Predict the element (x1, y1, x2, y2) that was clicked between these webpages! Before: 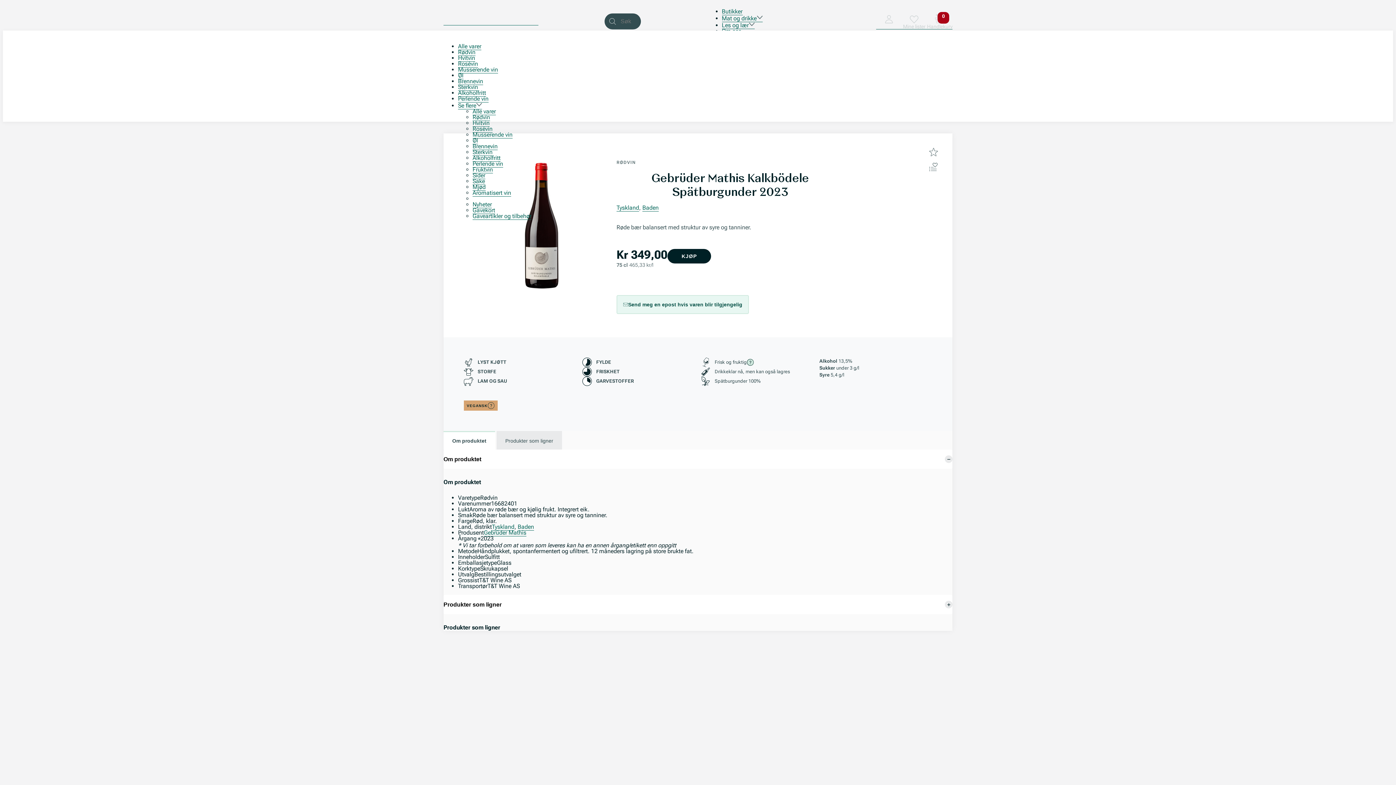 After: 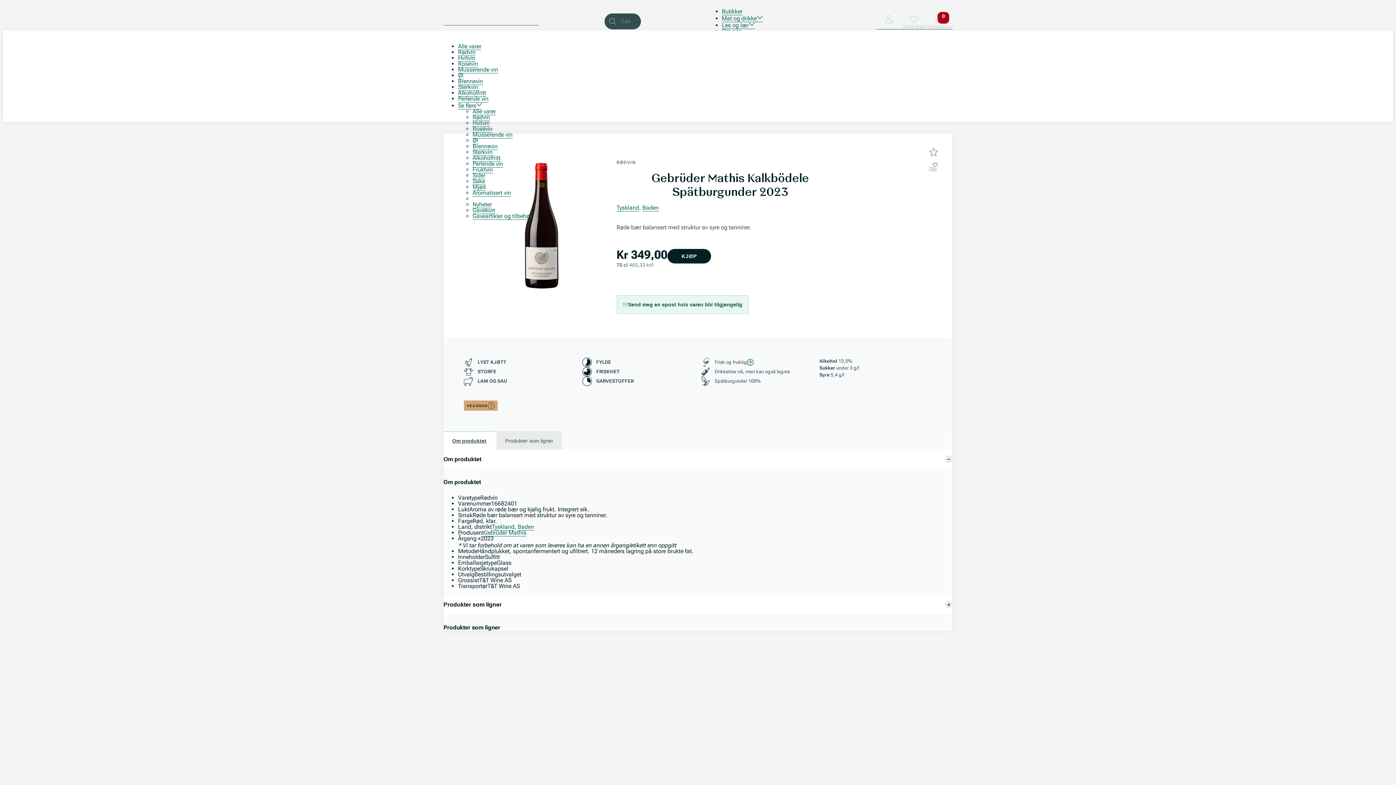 Action: bbox: (443, 431, 495, 449) label: Om produktet